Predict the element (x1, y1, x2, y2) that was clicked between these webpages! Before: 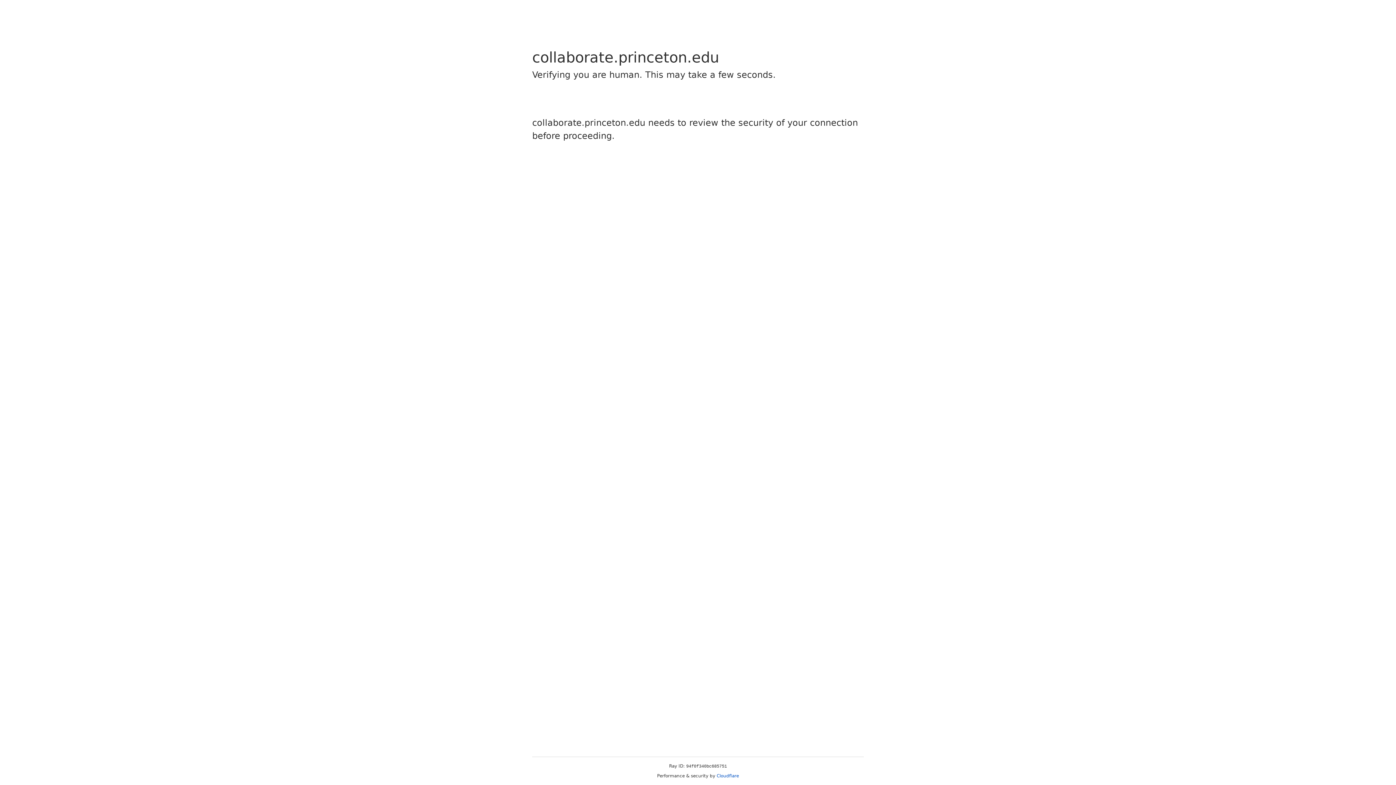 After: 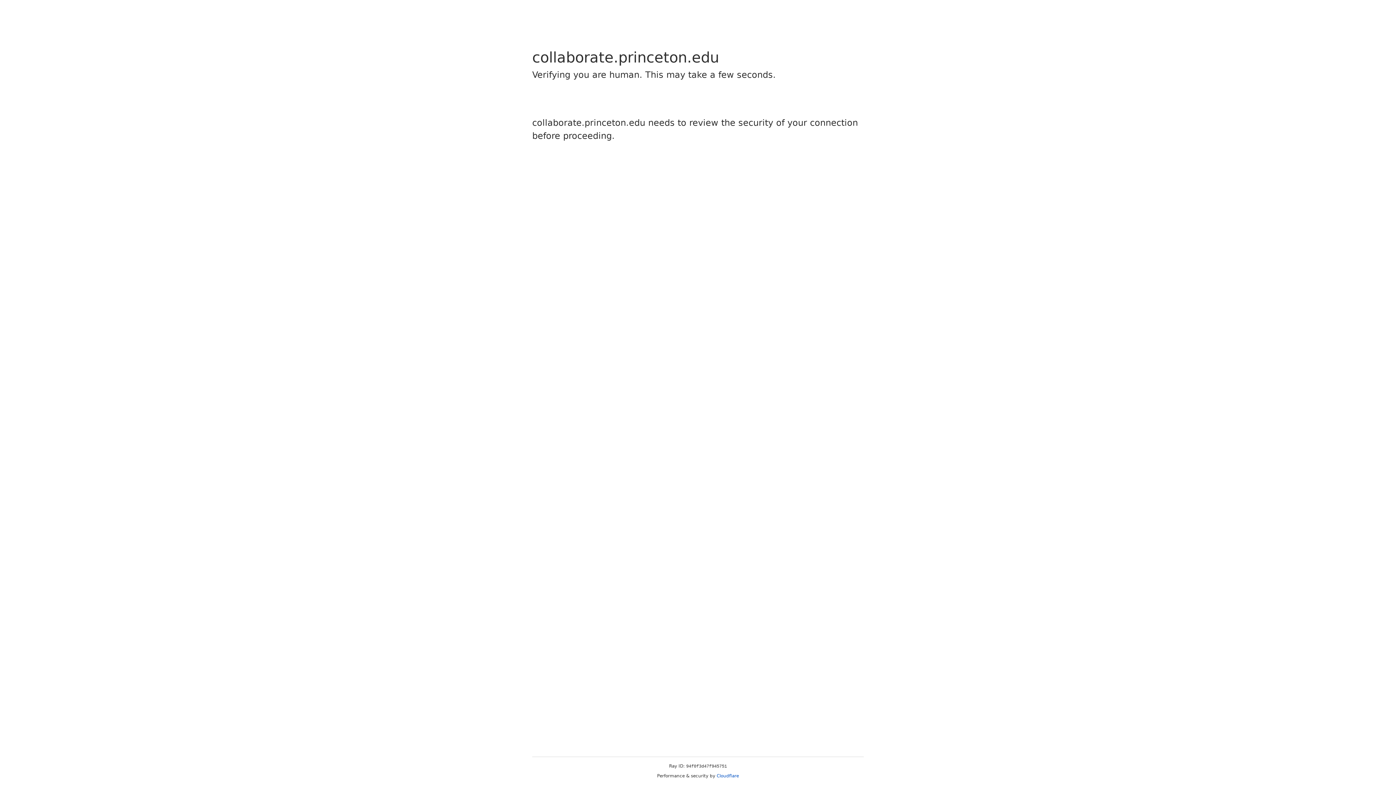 Action: bbox: (716, 773, 739, 778) label: Cloudflare